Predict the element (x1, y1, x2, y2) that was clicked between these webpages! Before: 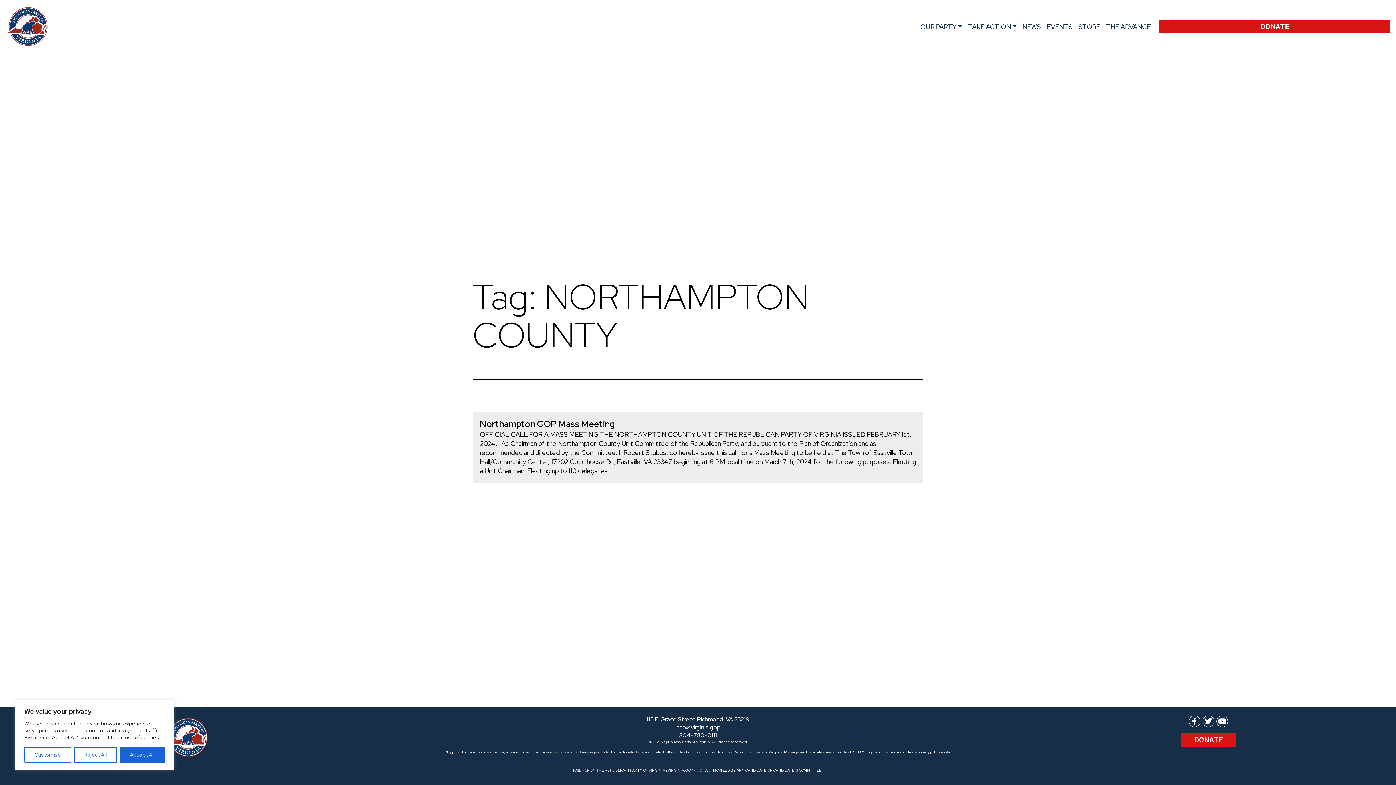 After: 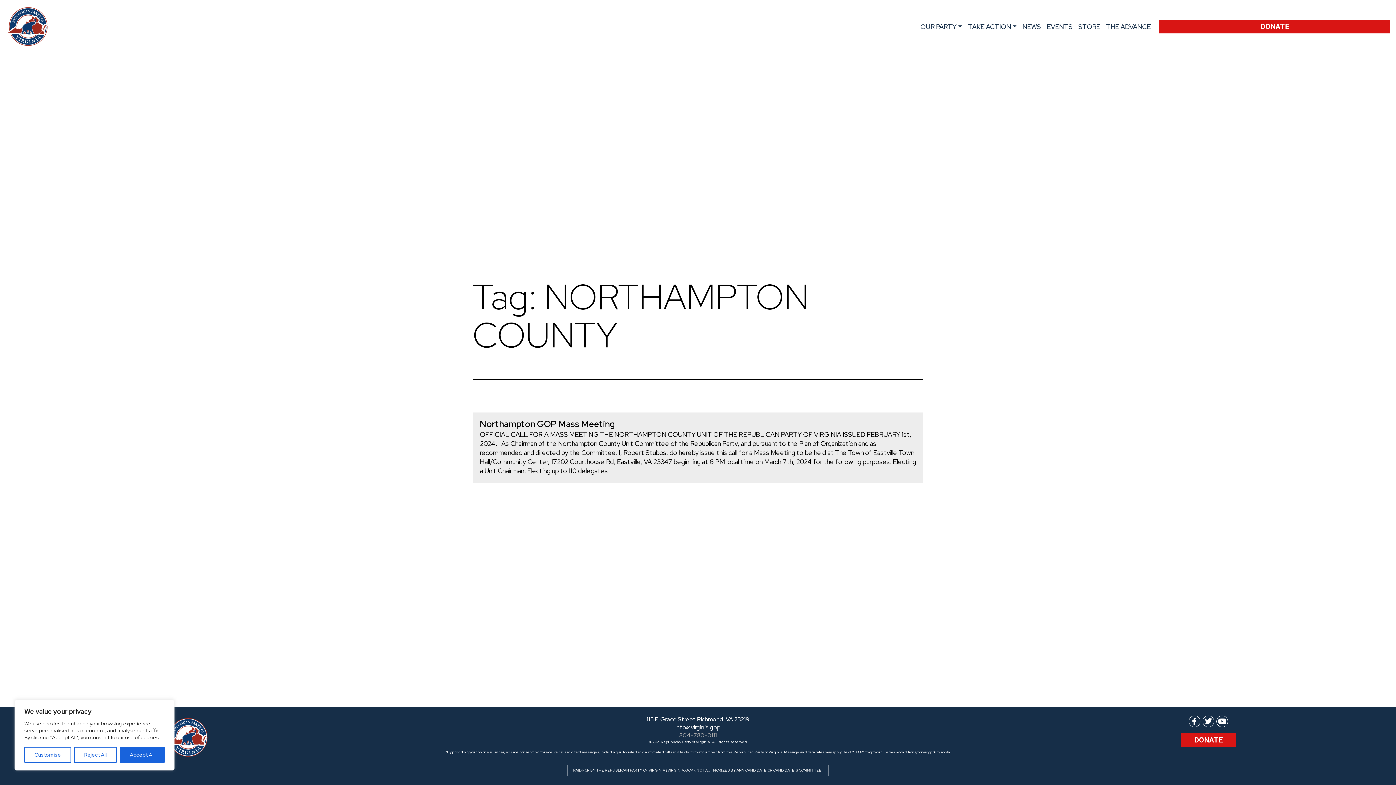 Action: label: 804-780-0111 bbox: (679, 732, 717, 739)